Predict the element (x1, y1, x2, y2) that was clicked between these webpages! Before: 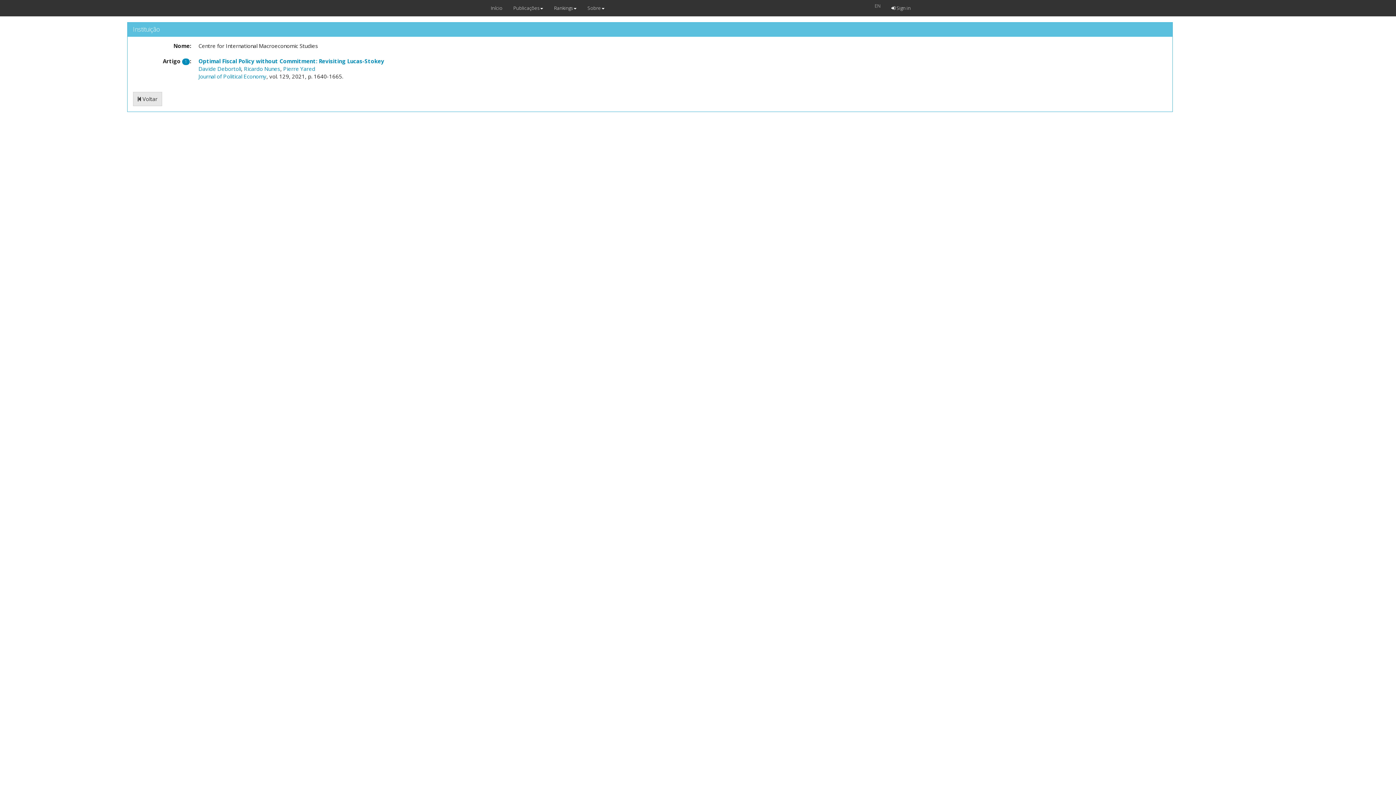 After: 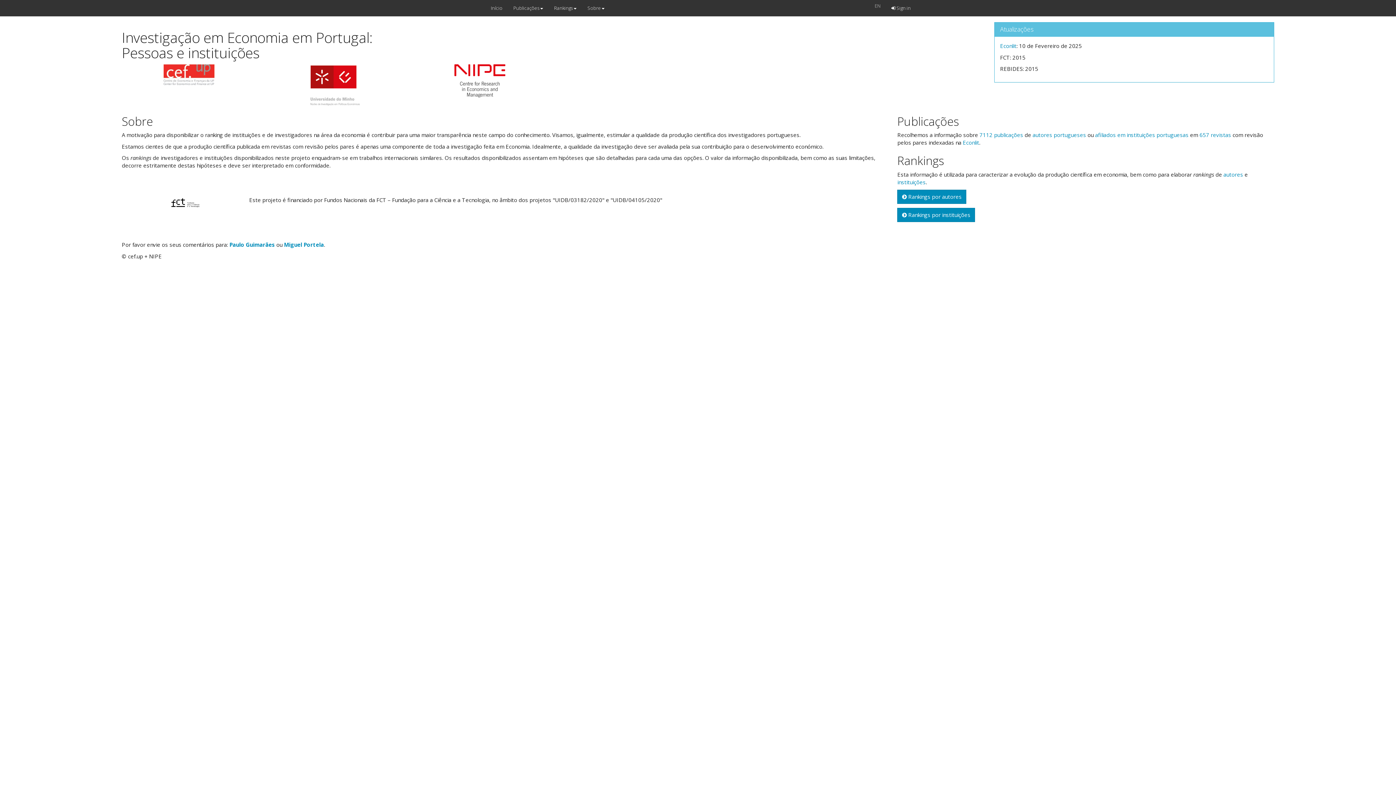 Action: label: Início bbox: (485, 0, 508, 16)